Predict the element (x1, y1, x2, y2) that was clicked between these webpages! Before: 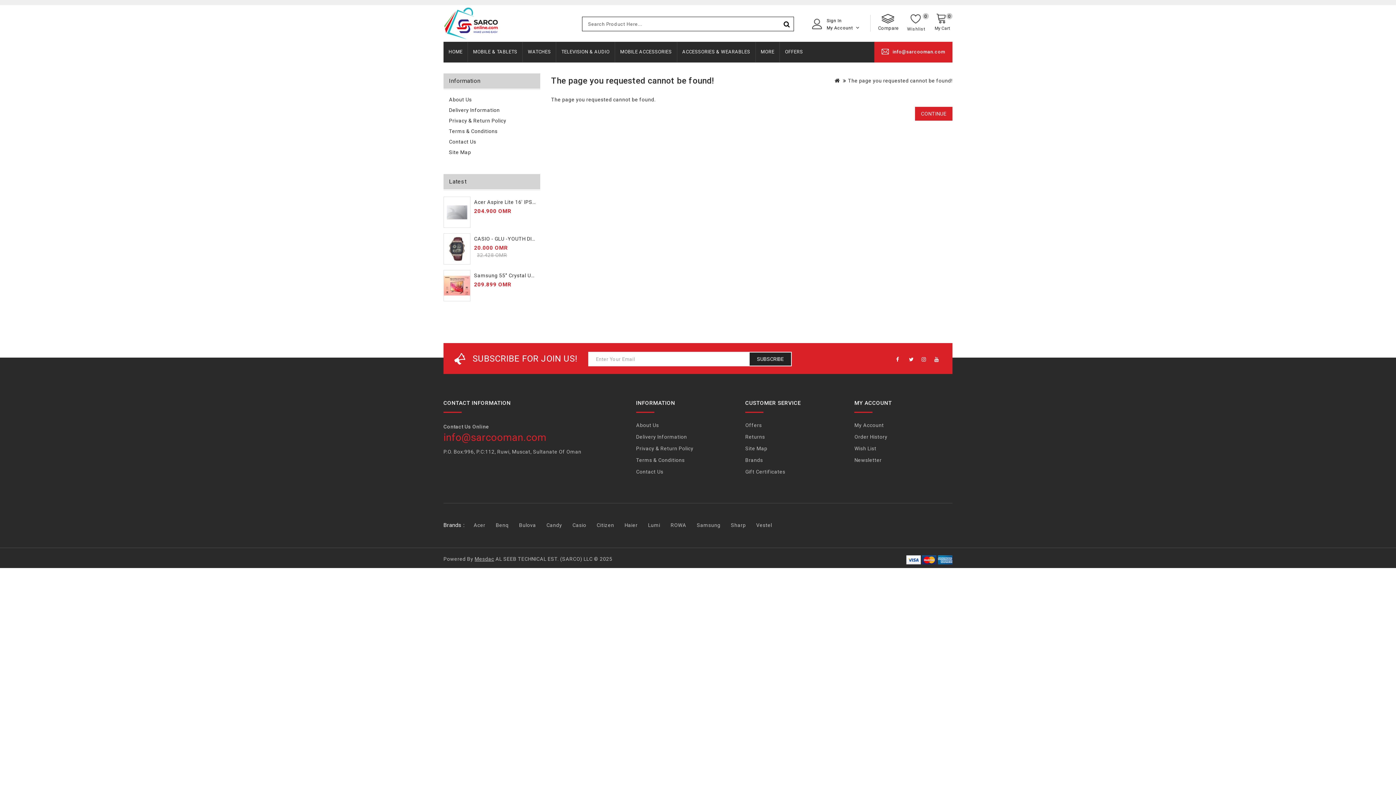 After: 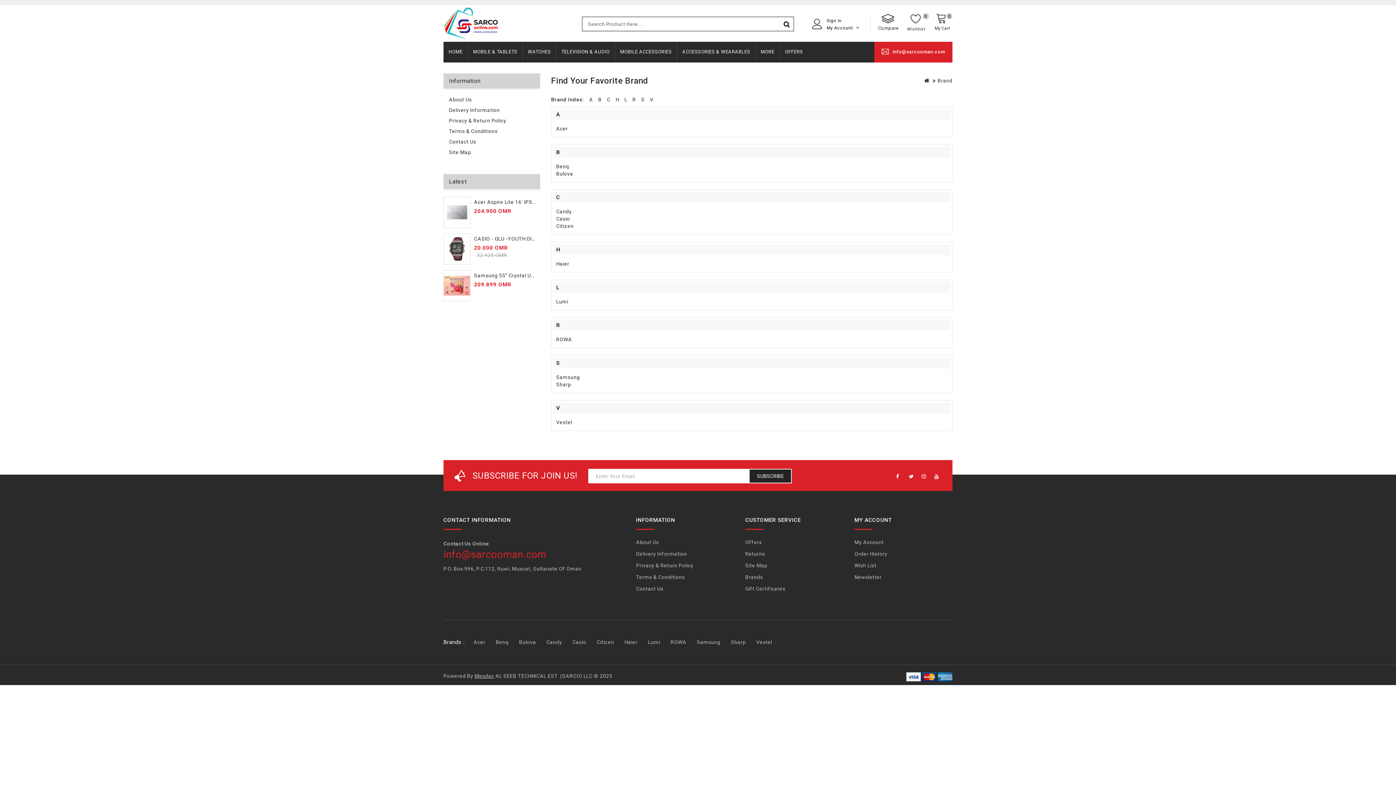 Action: label: Brands bbox: (745, 457, 763, 463)